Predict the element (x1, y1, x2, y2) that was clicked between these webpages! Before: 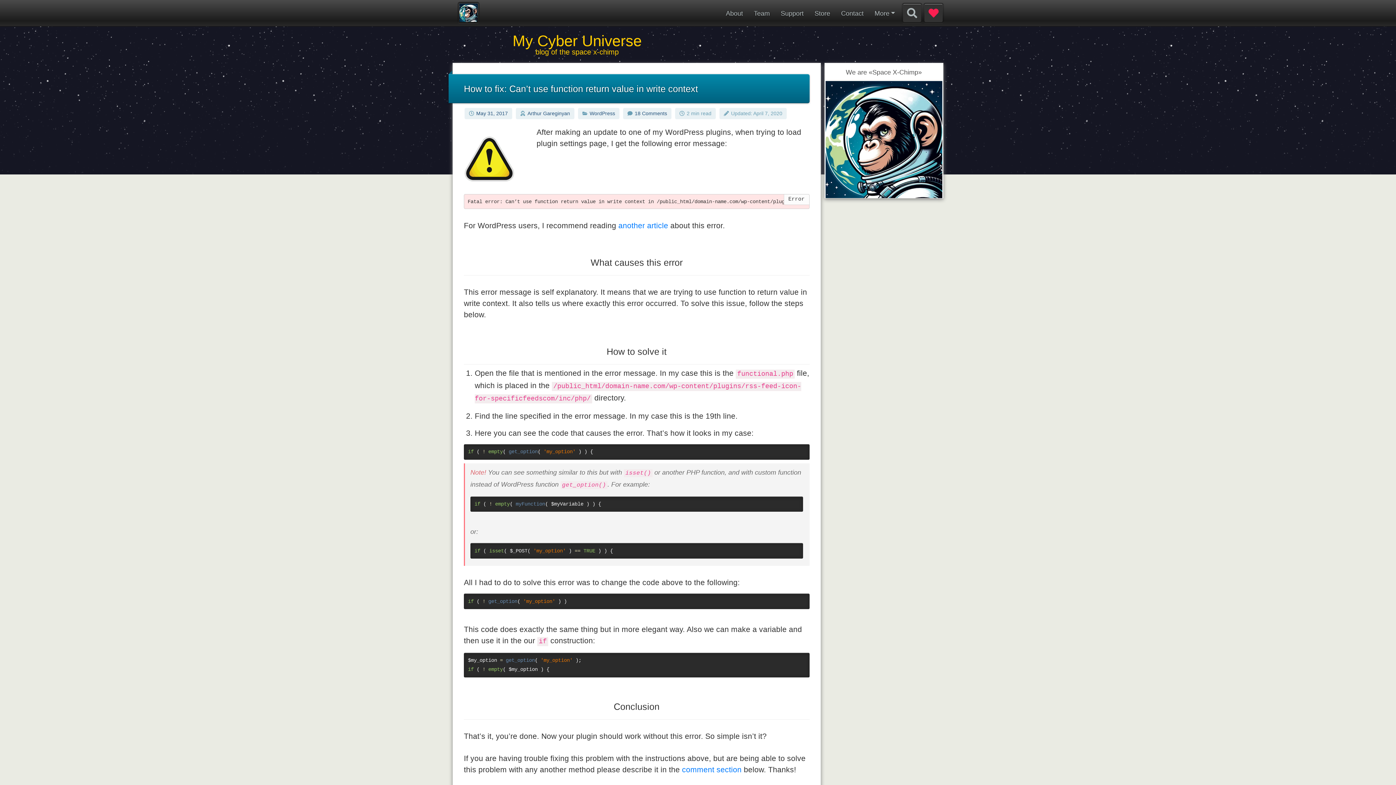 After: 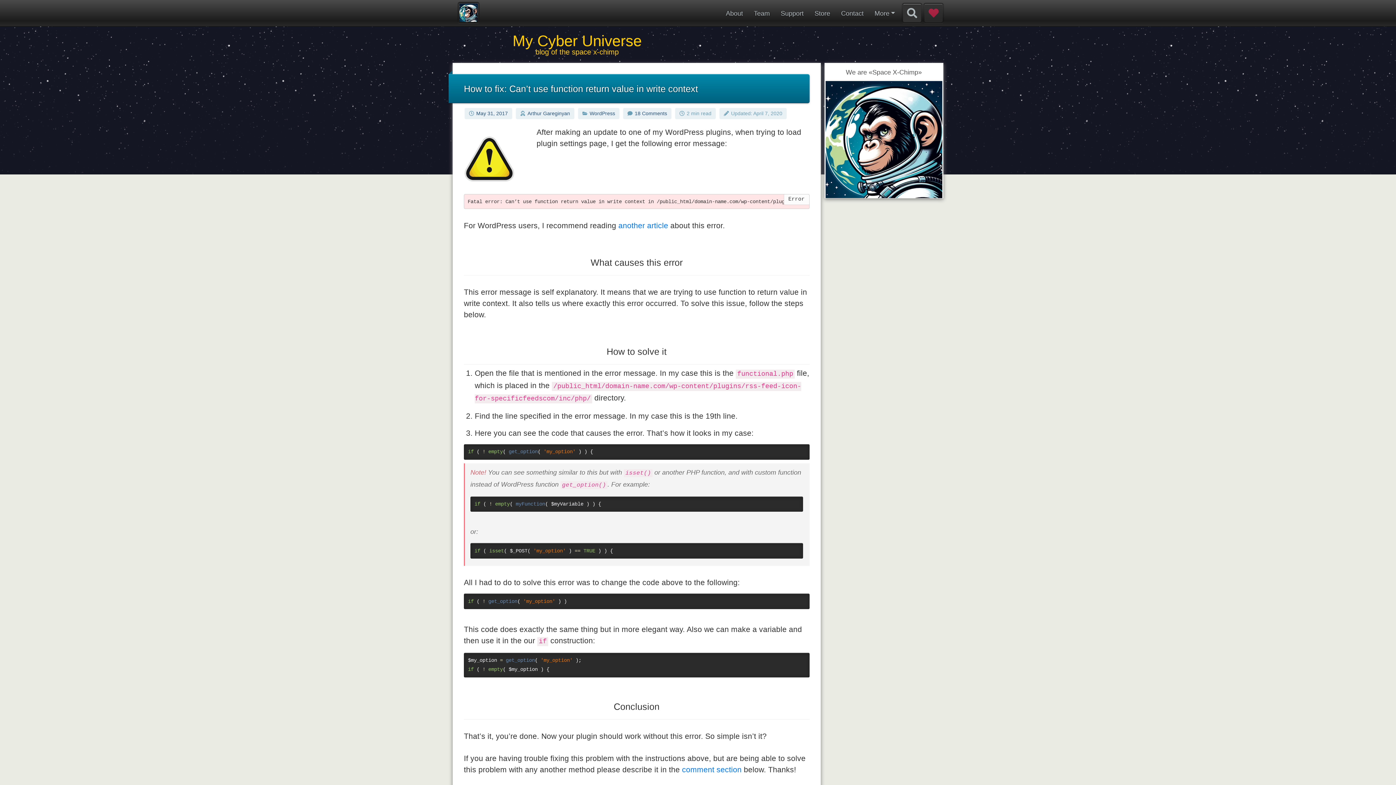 Action: bbox: (924, 4, 942, 22) label: donate